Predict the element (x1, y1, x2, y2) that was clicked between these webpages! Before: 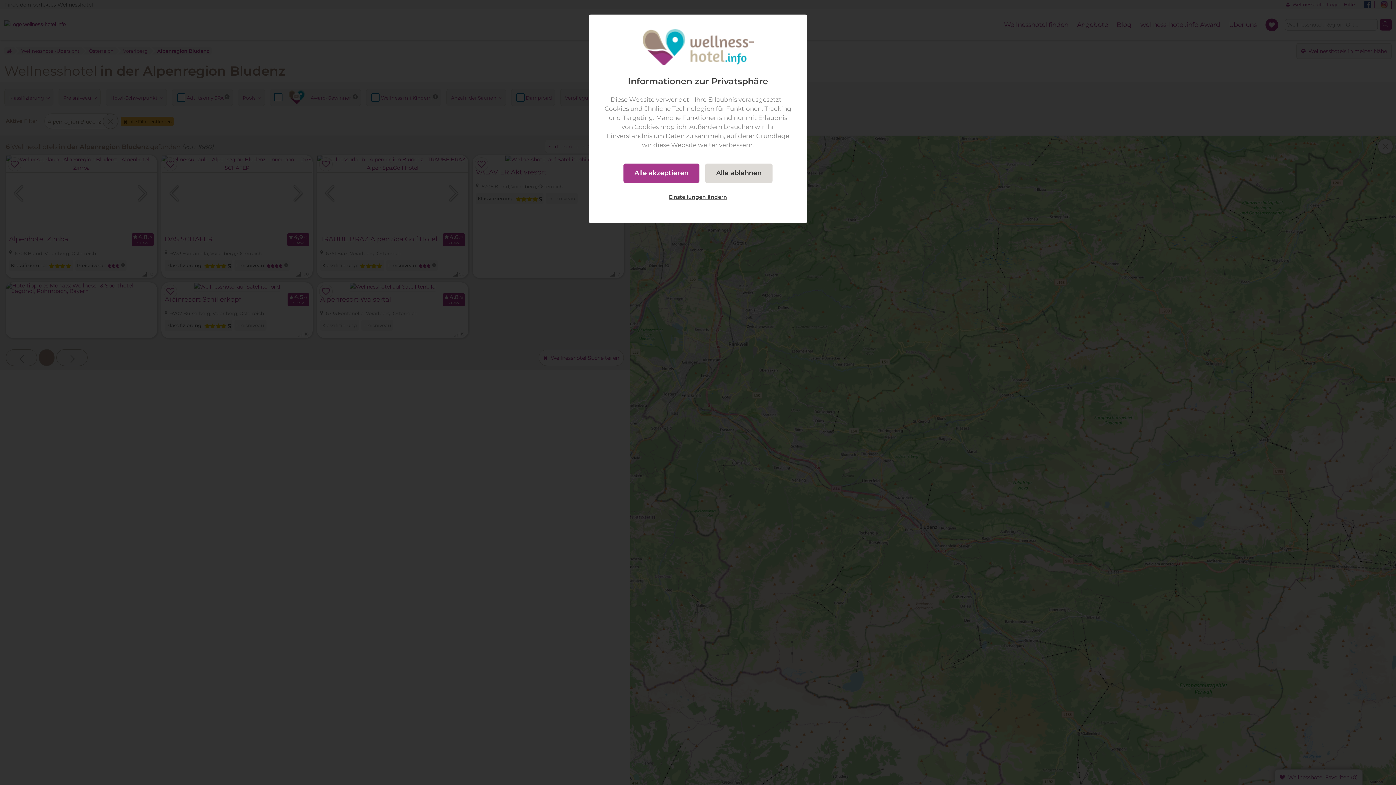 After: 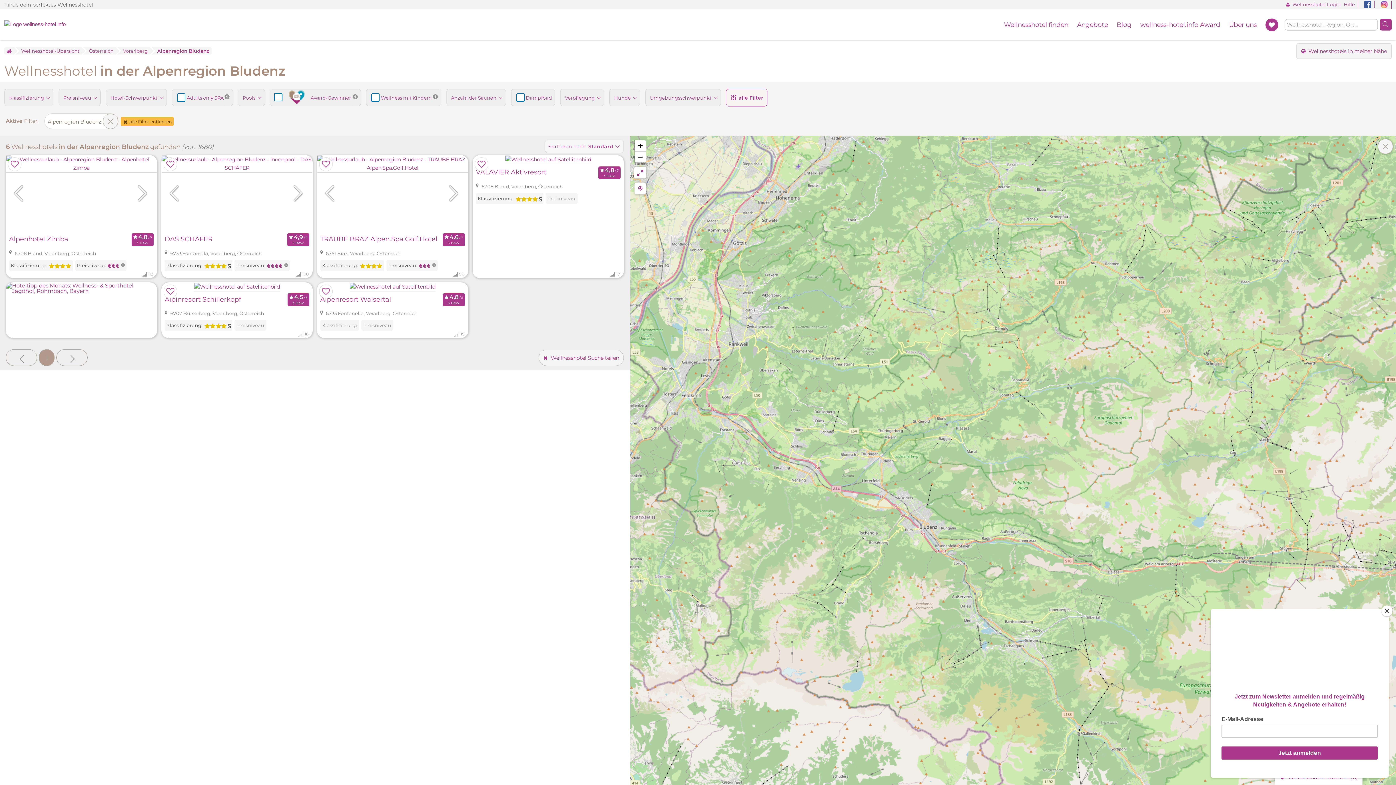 Action: label: Alle akzeptieren bbox: (623, 163, 699, 182)